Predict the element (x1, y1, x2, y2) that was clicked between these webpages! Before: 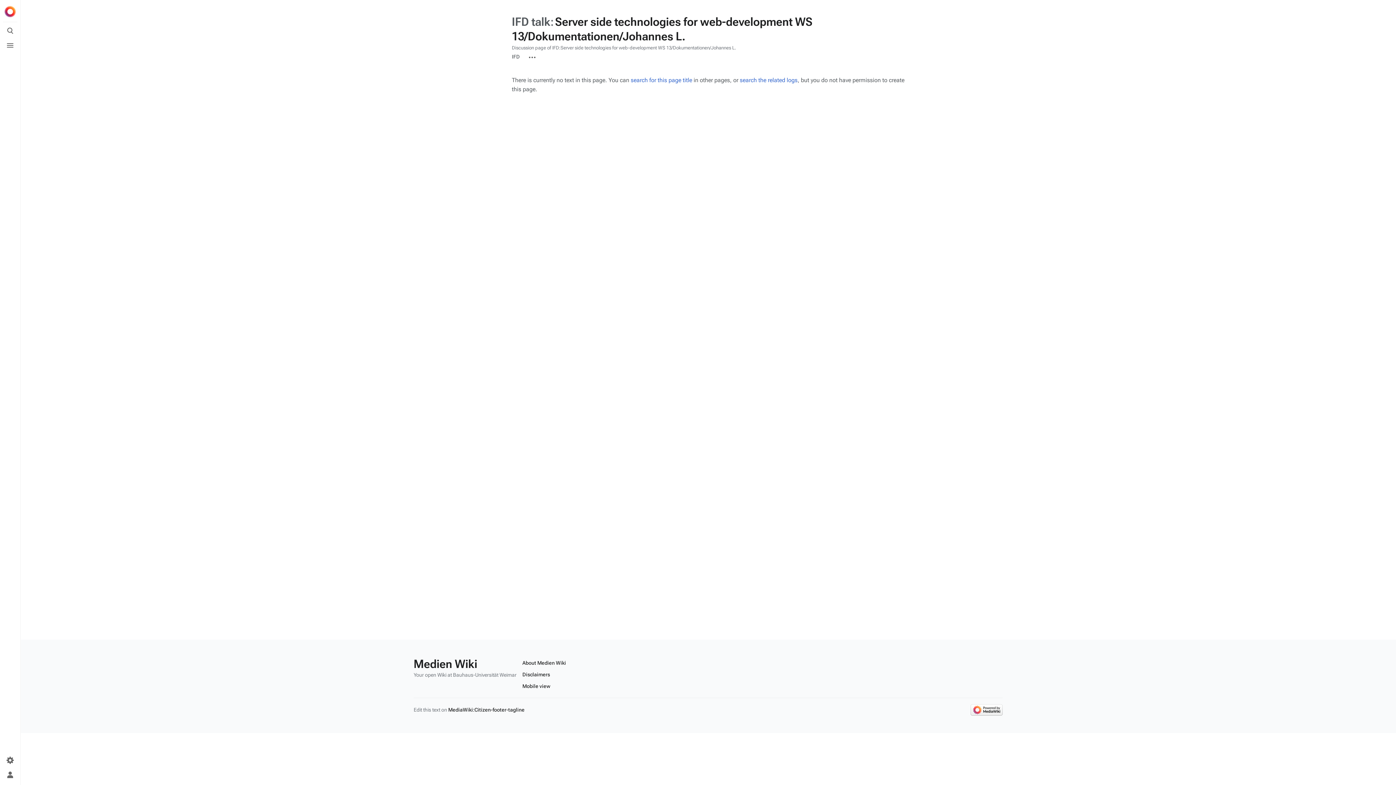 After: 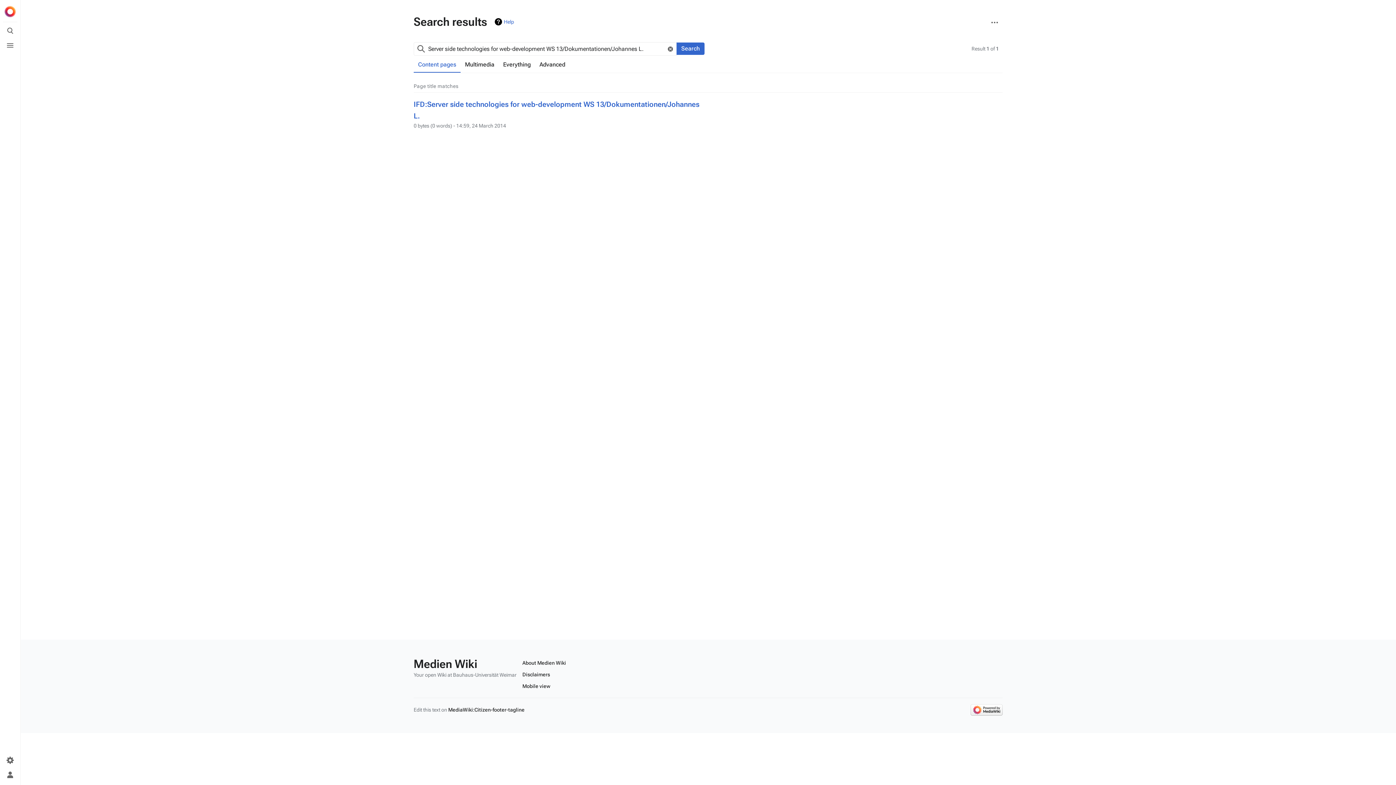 Action: label: search for this page title bbox: (630, 76, 692, 83)